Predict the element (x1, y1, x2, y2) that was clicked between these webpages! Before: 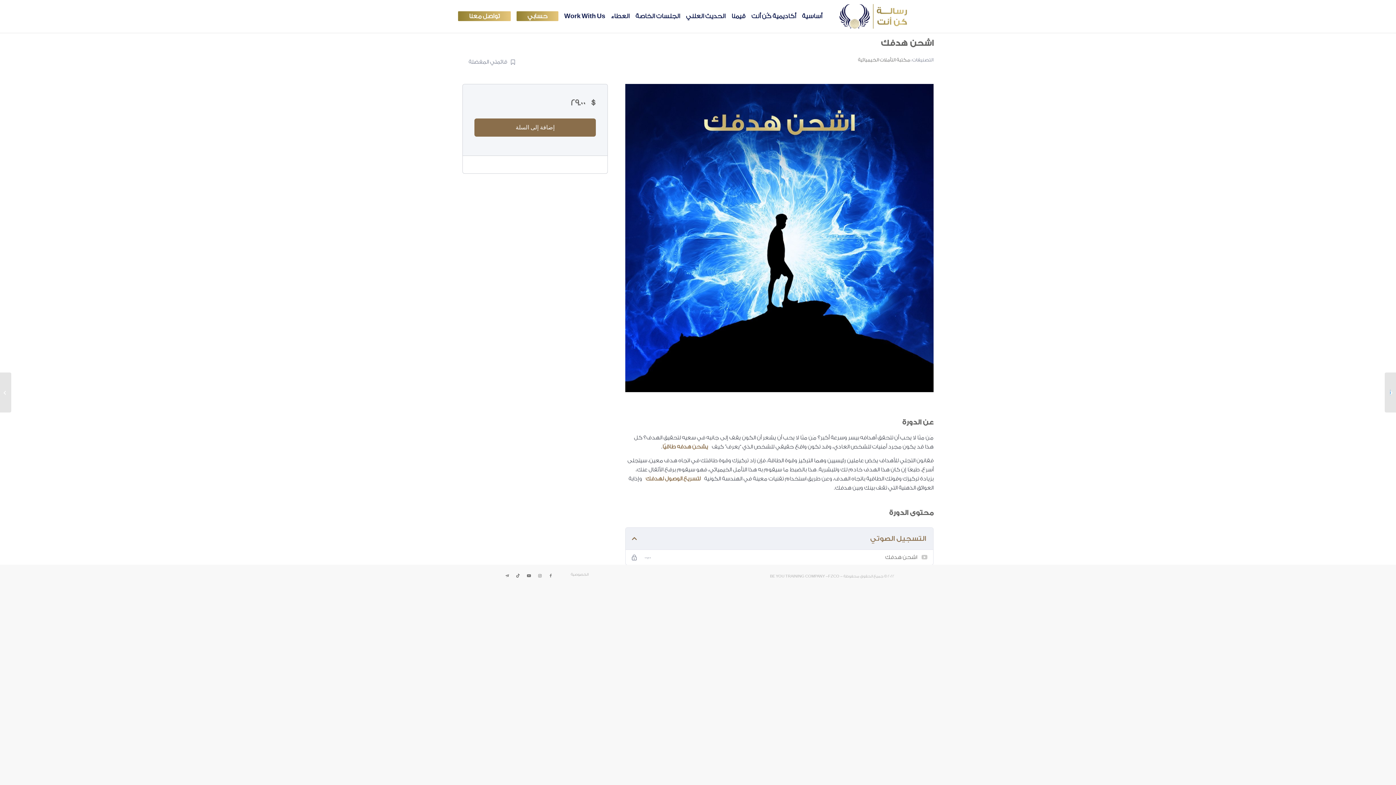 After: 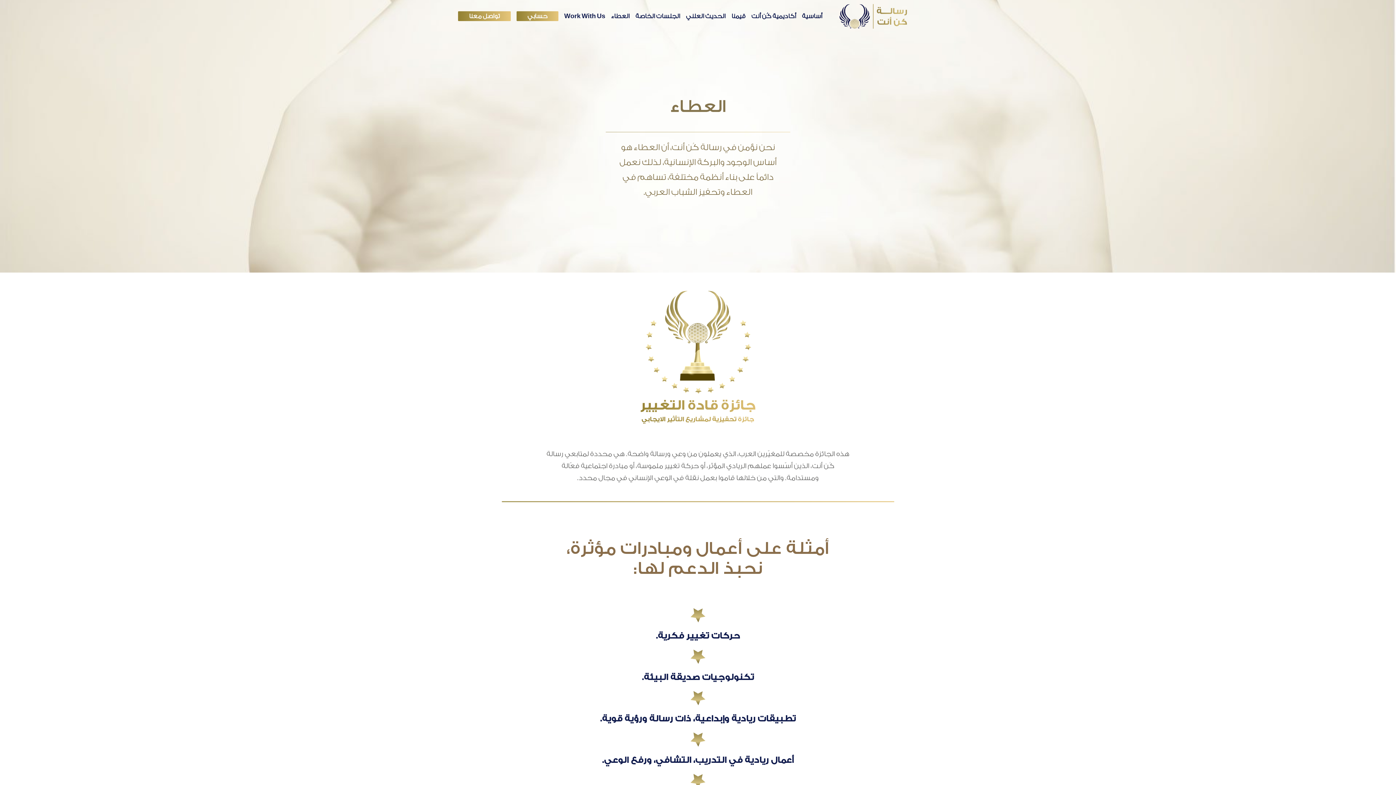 Action: label: العطاء bbox: (608, 0, 632, 32)